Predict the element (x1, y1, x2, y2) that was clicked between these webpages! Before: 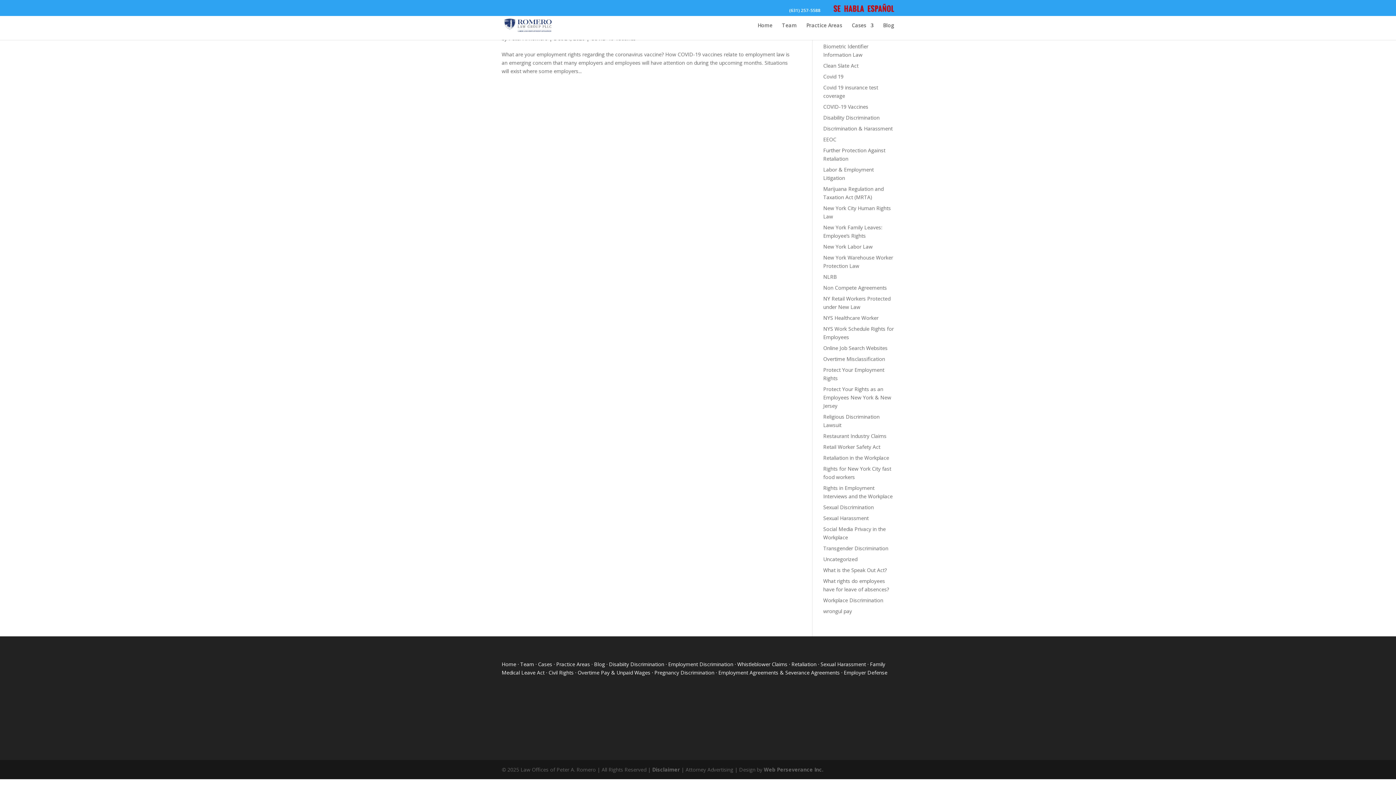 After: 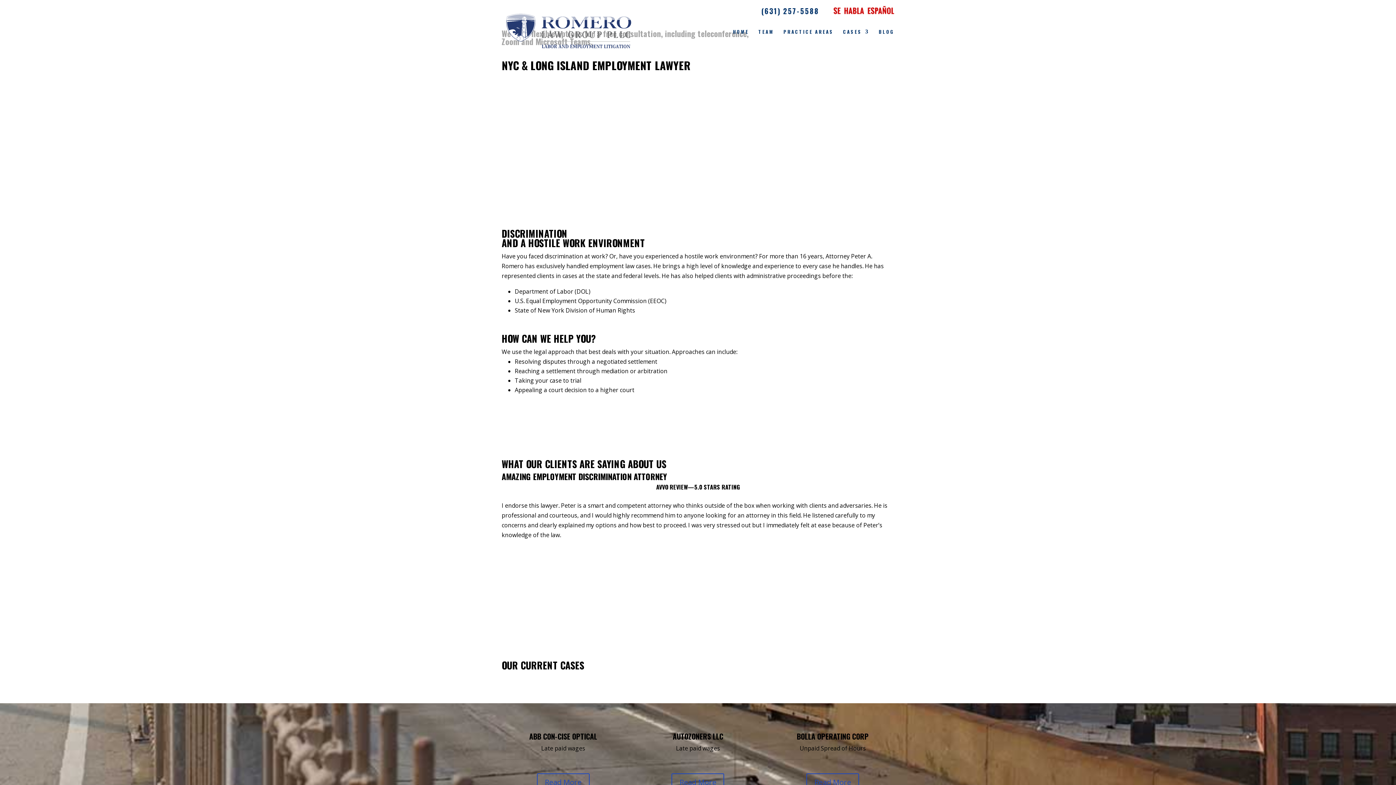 Action: label: Home  bbox: (501, 661, 517, 667)